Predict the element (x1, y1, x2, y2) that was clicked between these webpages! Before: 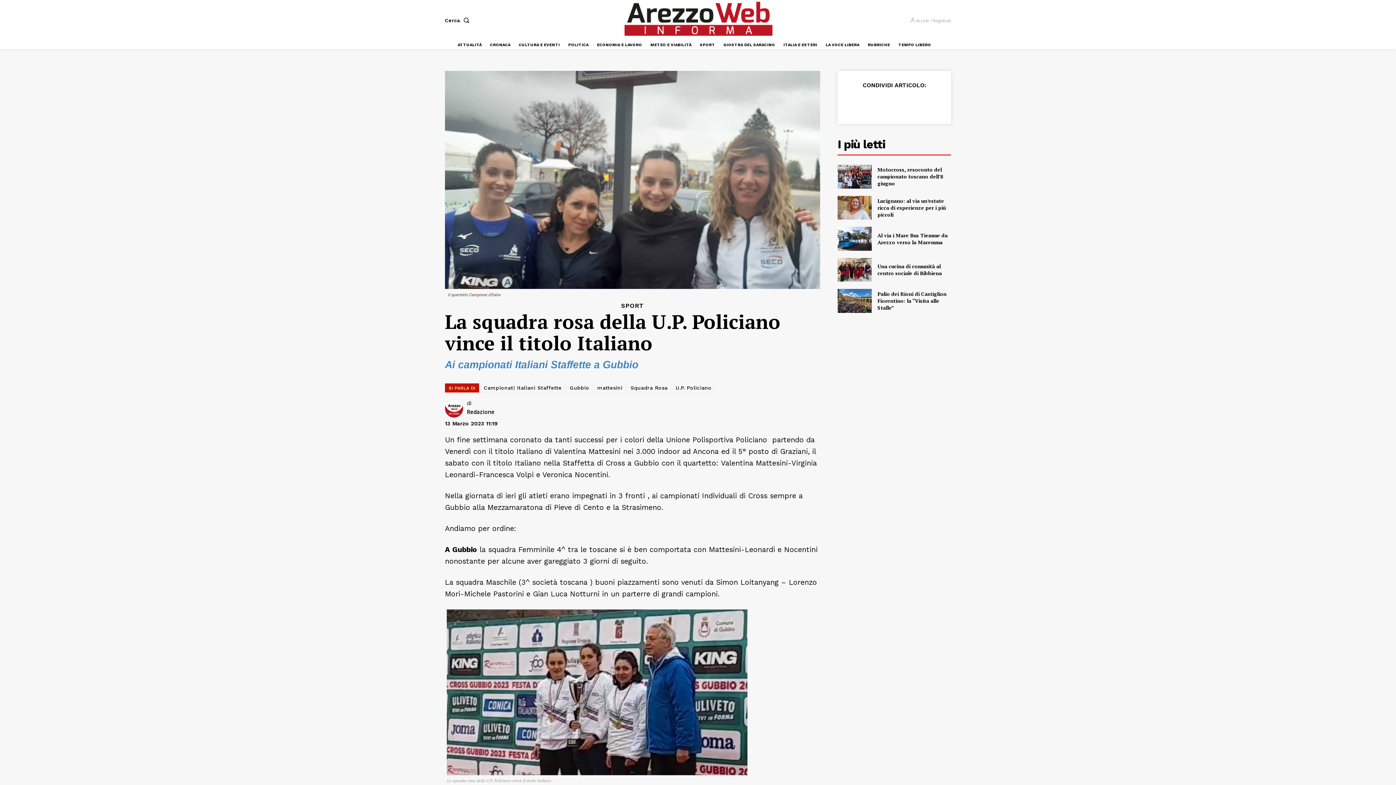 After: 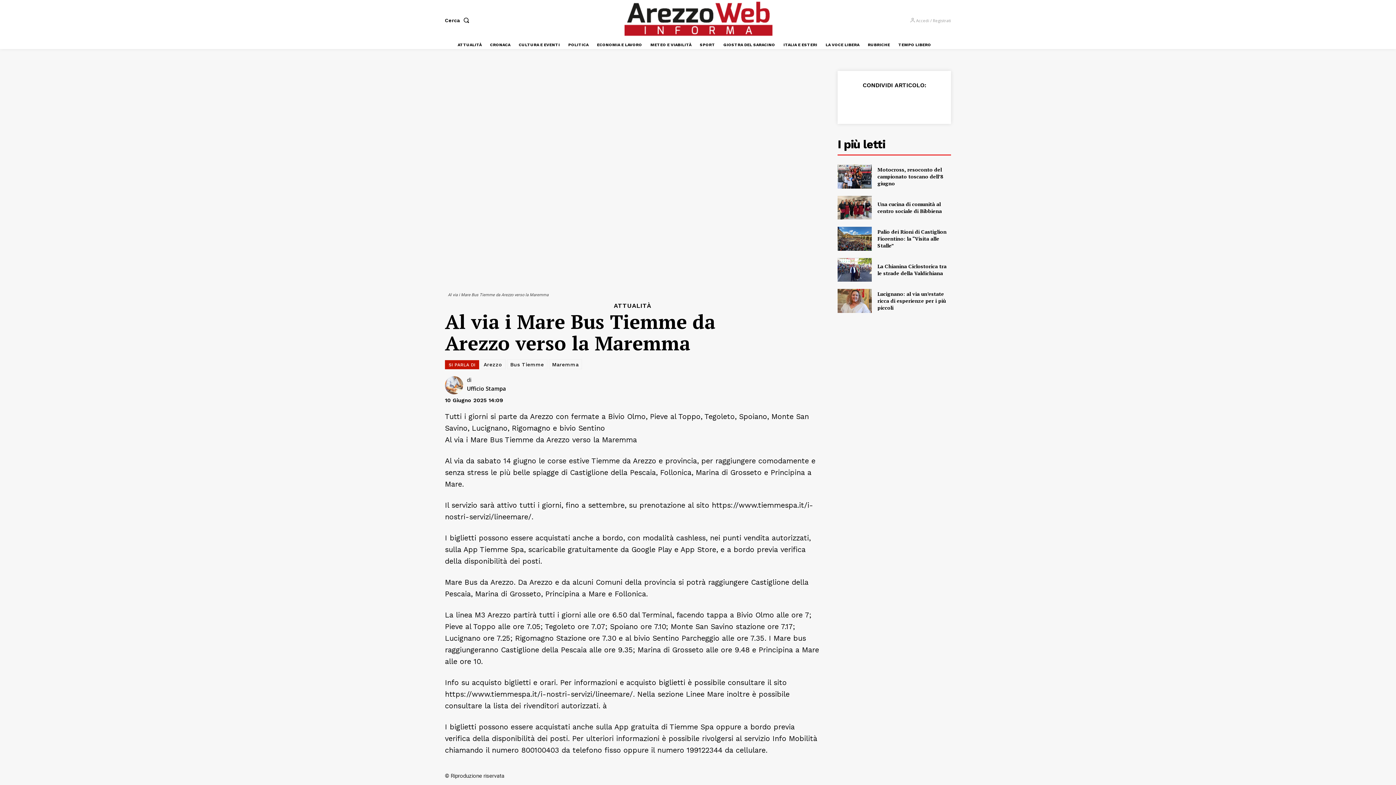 Action: bbox: (837, 226, 871, 250)